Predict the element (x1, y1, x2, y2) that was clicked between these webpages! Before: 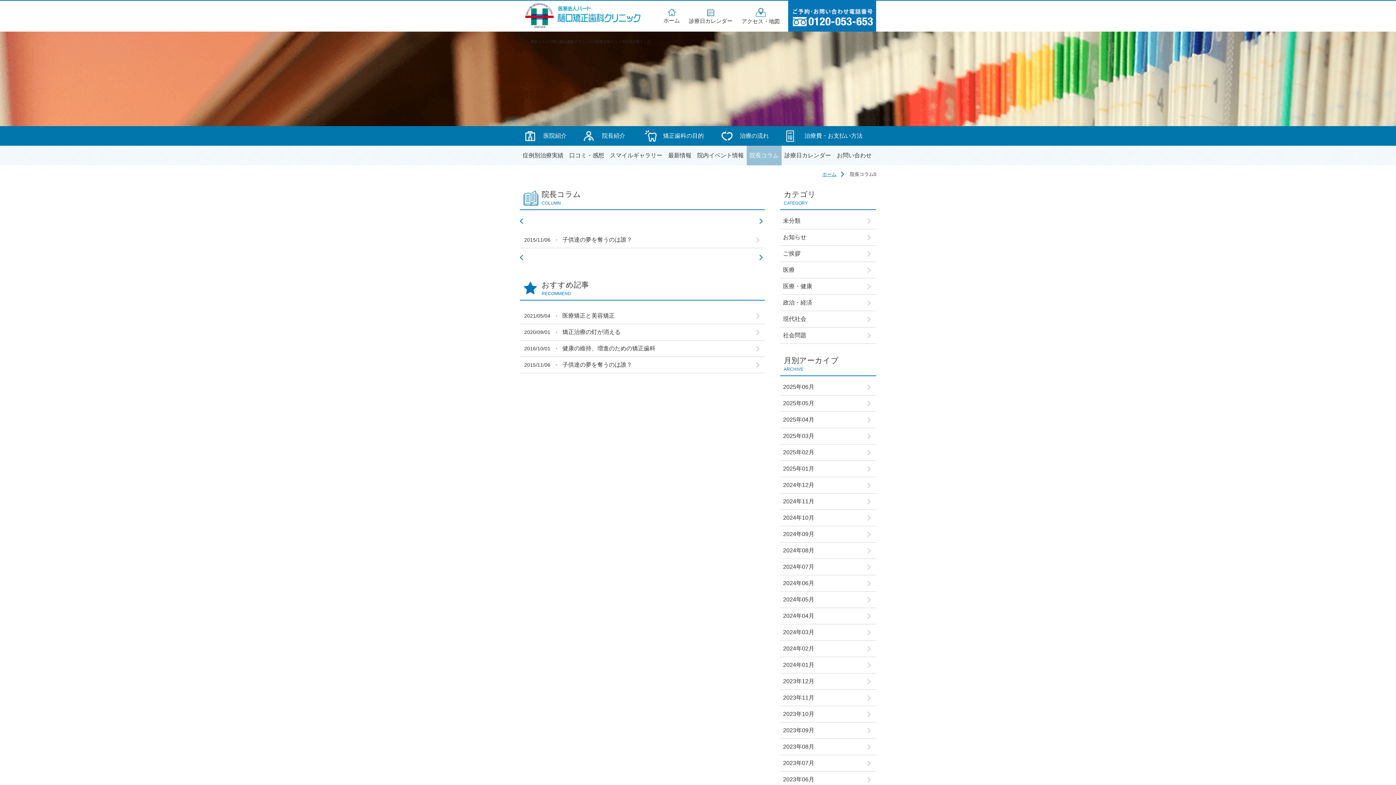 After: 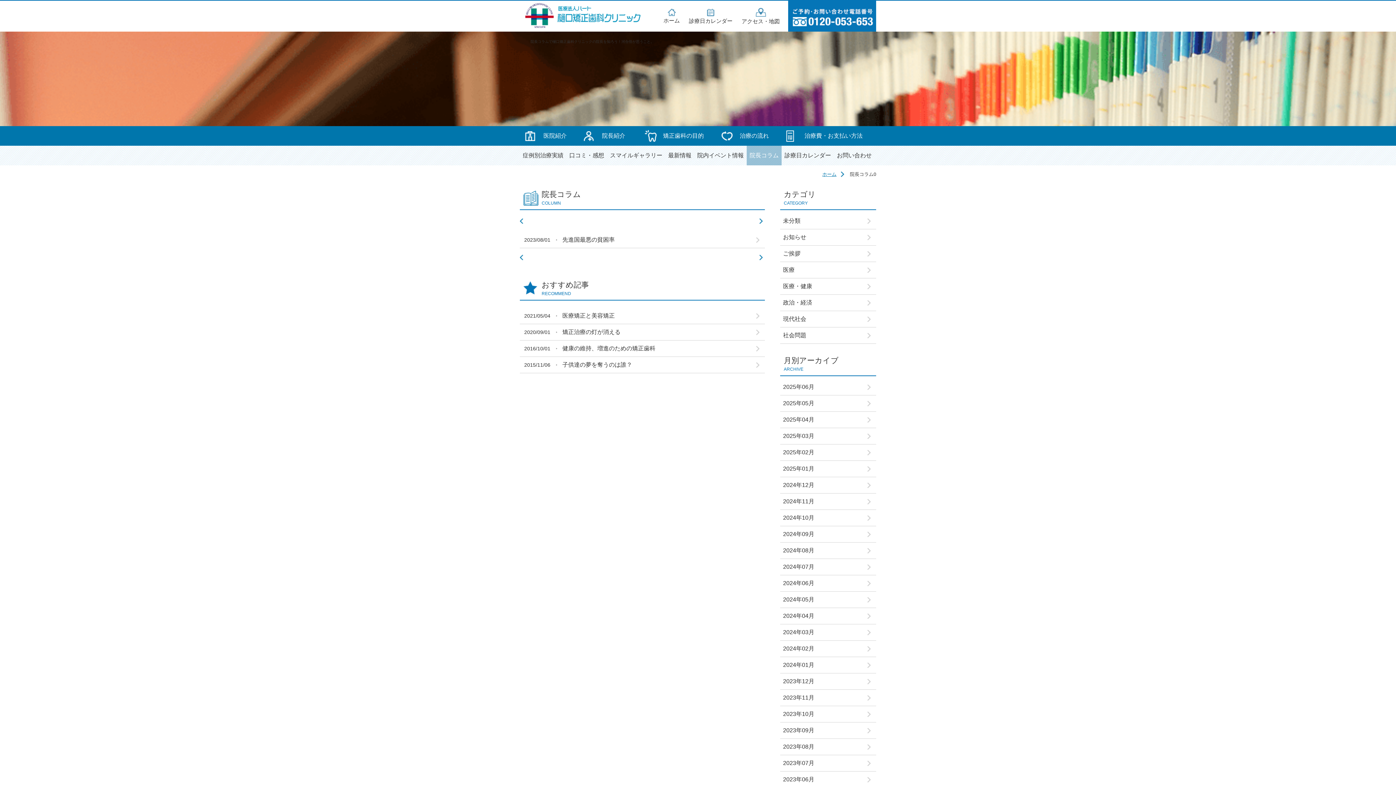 Action: label: 2023年08月 bbox: (783, 744, 814, 750)